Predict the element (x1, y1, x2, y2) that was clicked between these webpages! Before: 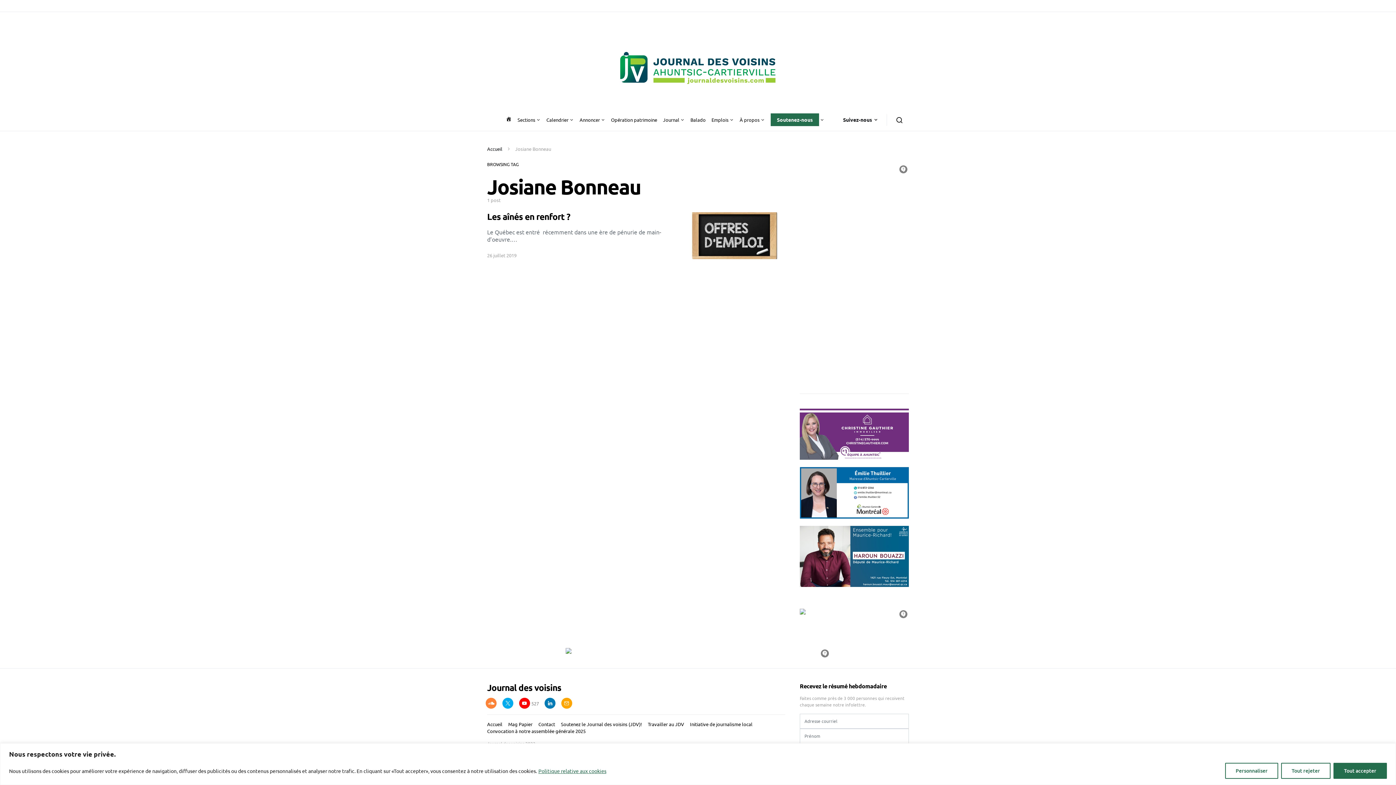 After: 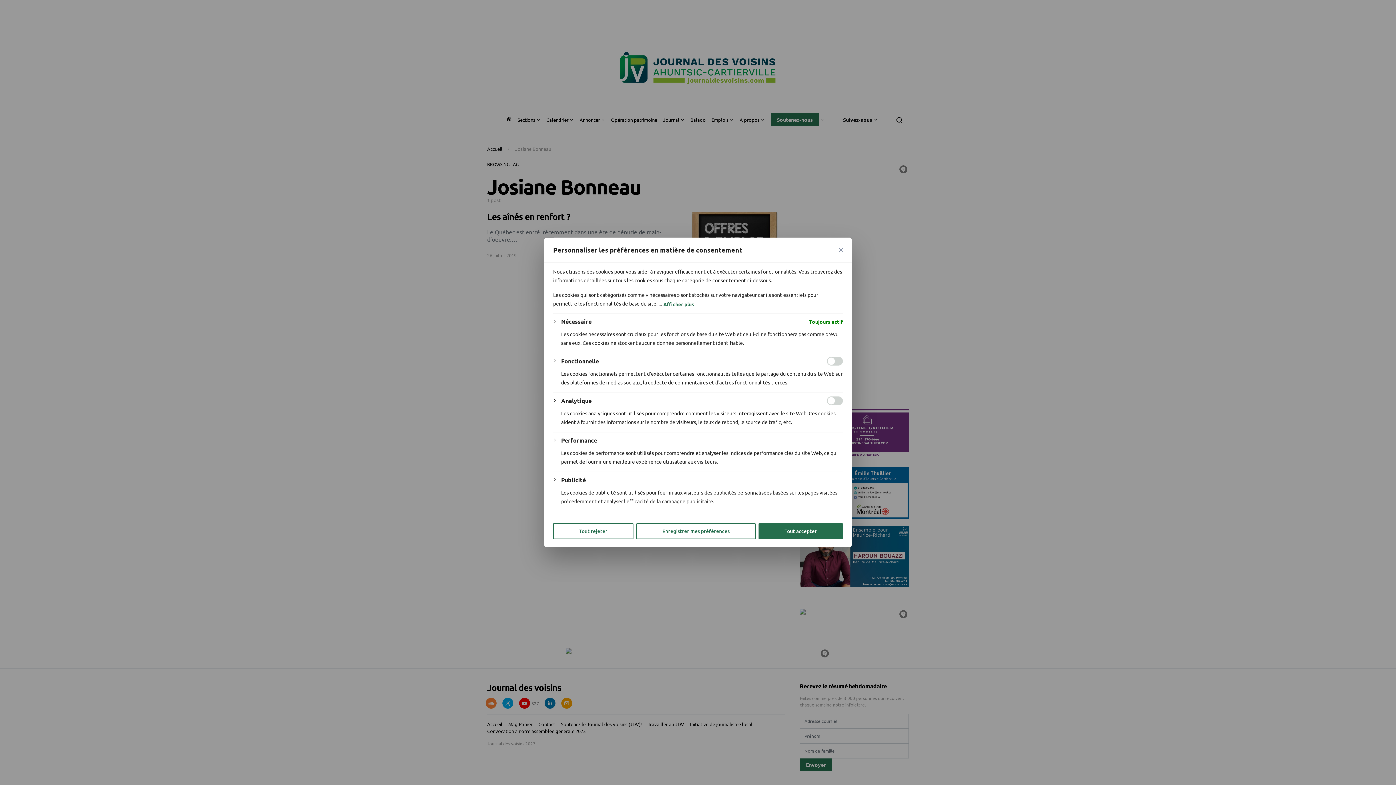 Action: label: Personnaliser bbox: (1225, 763, 1278, 779)